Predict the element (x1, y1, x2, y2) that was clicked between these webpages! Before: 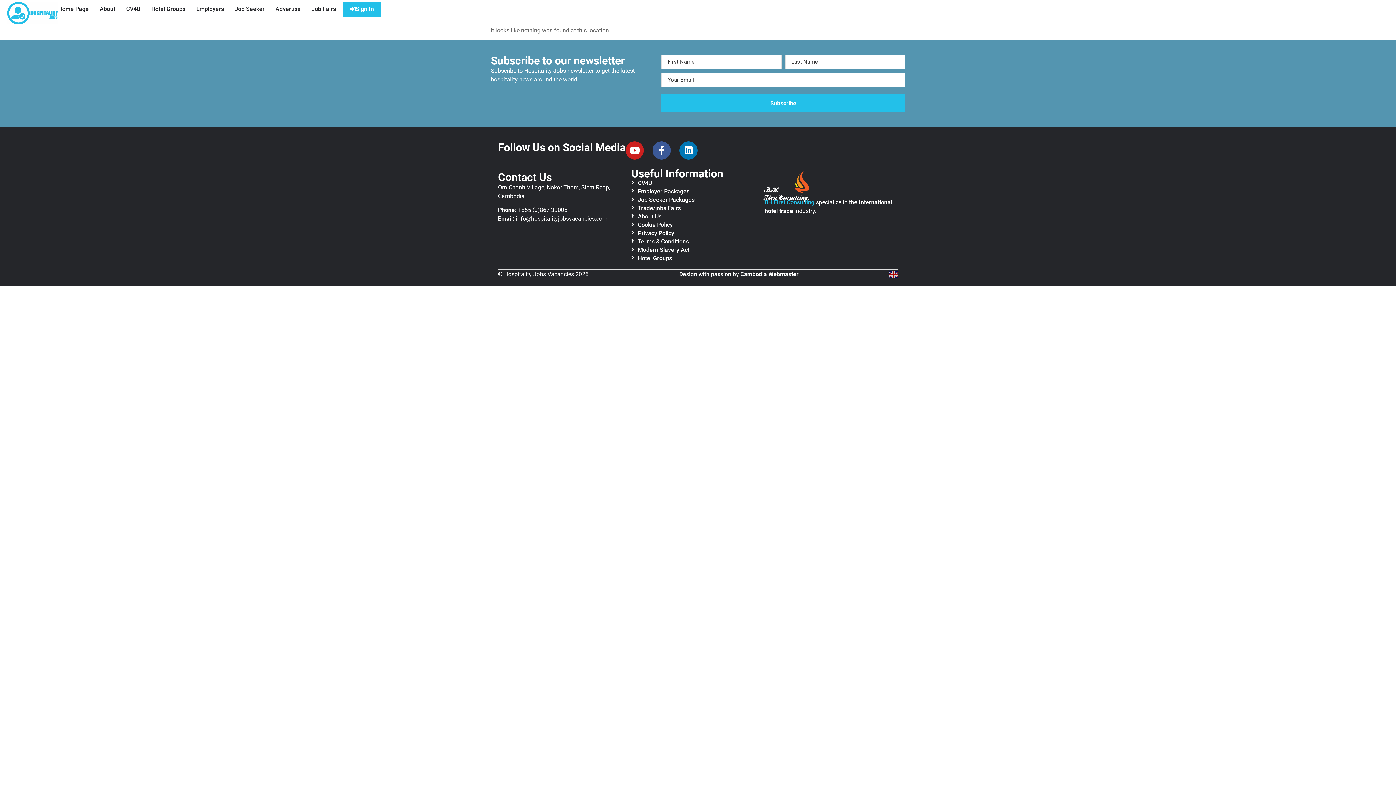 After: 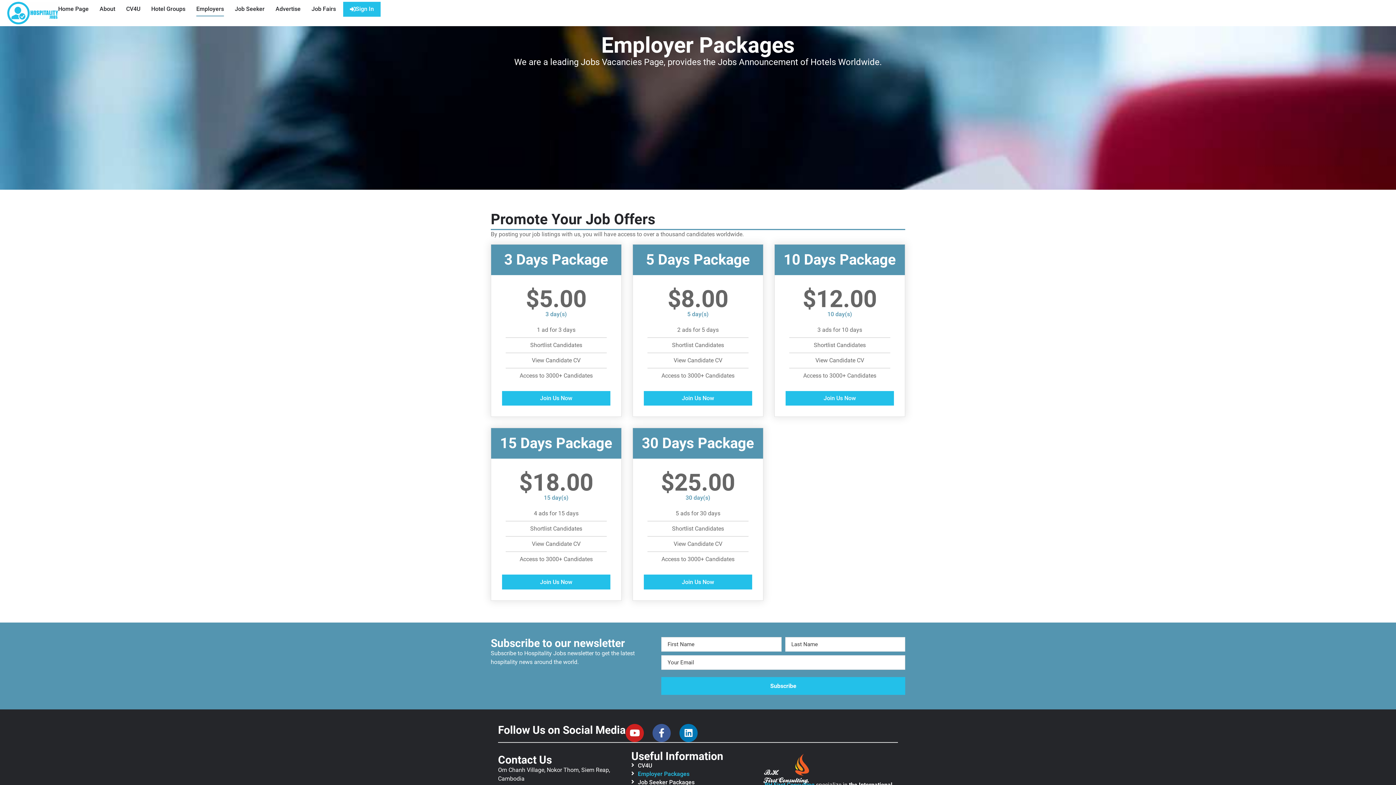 Action: label: Employers bbox: (196, 1, 224, 16)